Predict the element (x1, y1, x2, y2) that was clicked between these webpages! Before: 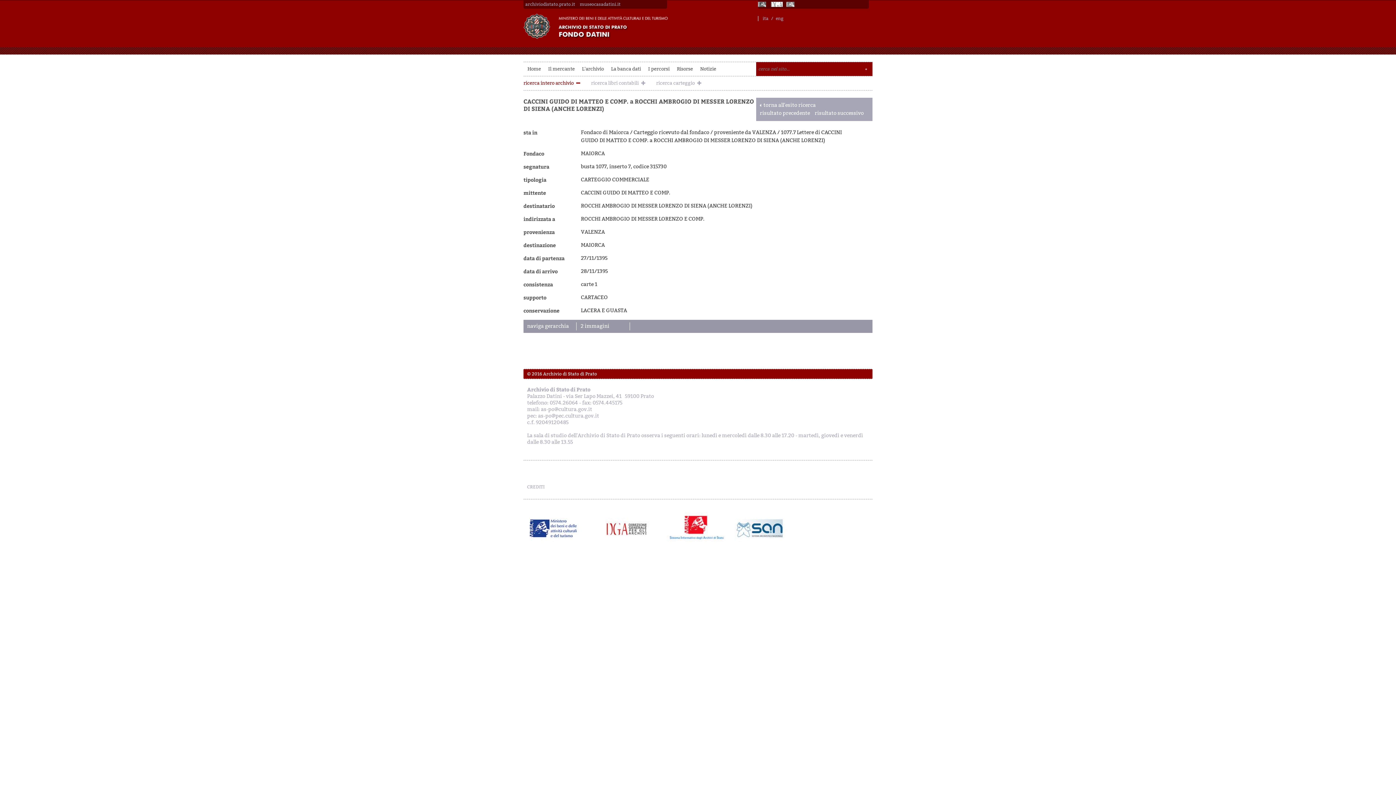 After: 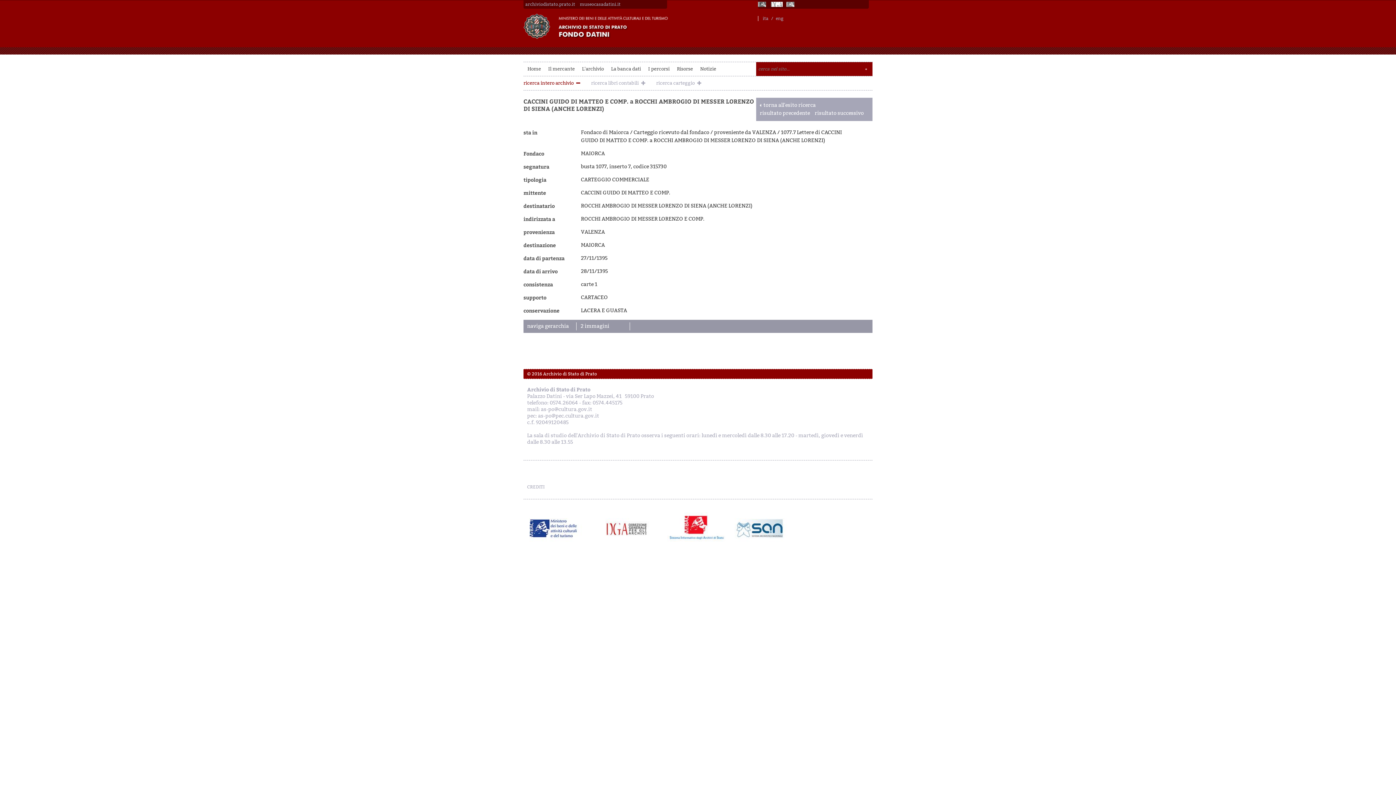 Action: bbox: (729, 506, 789, 550)